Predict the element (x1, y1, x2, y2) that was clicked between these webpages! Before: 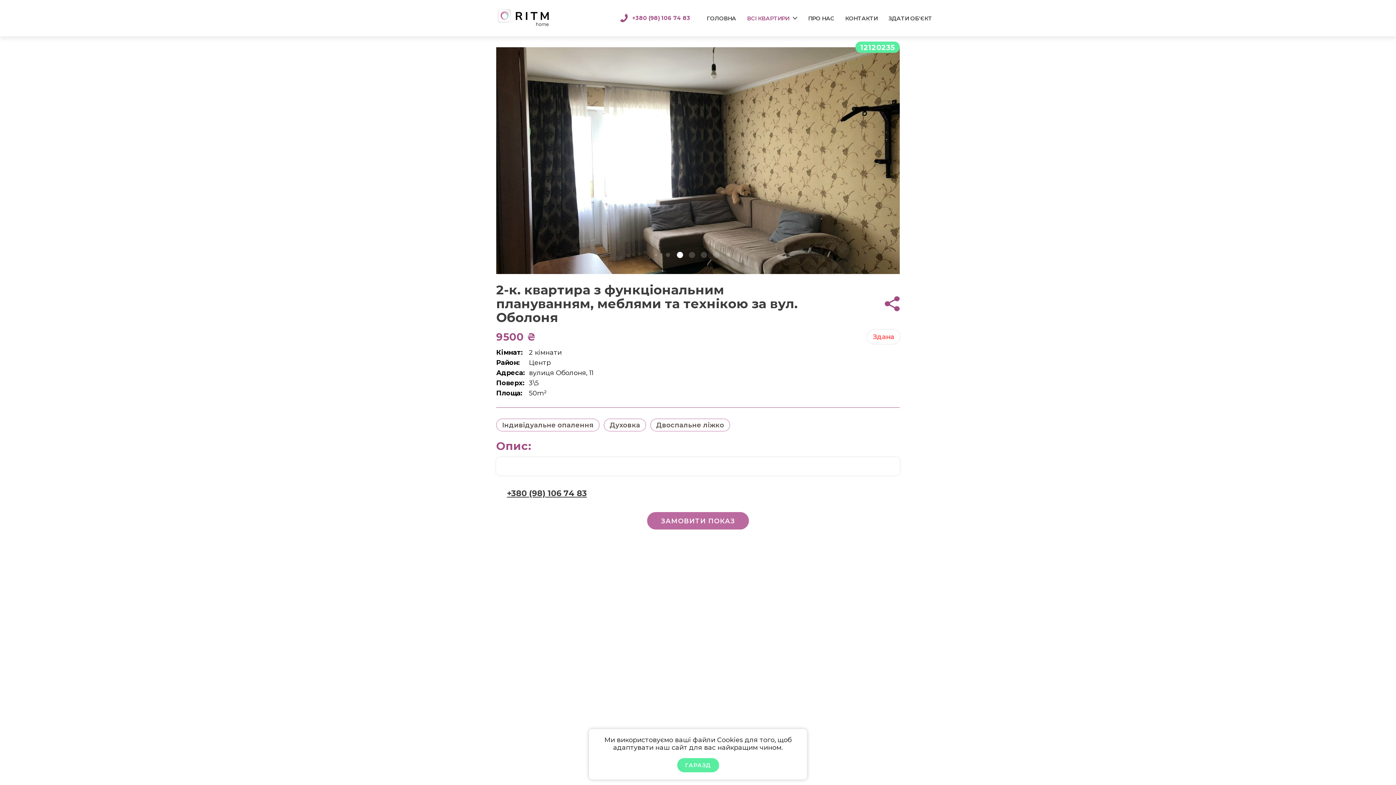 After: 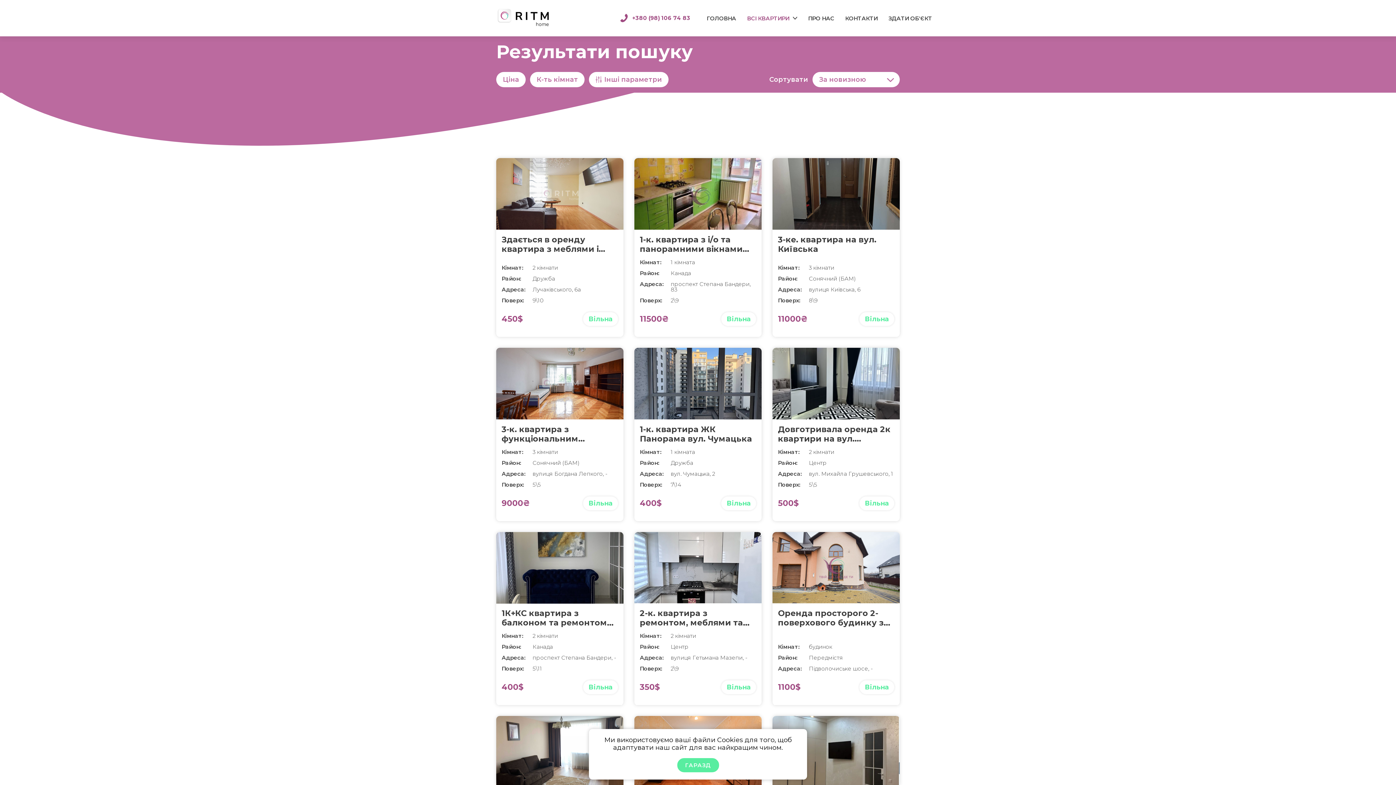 Action: bbox: (747, 0, 789, 36) label: ВСІ КВАРТИРИ